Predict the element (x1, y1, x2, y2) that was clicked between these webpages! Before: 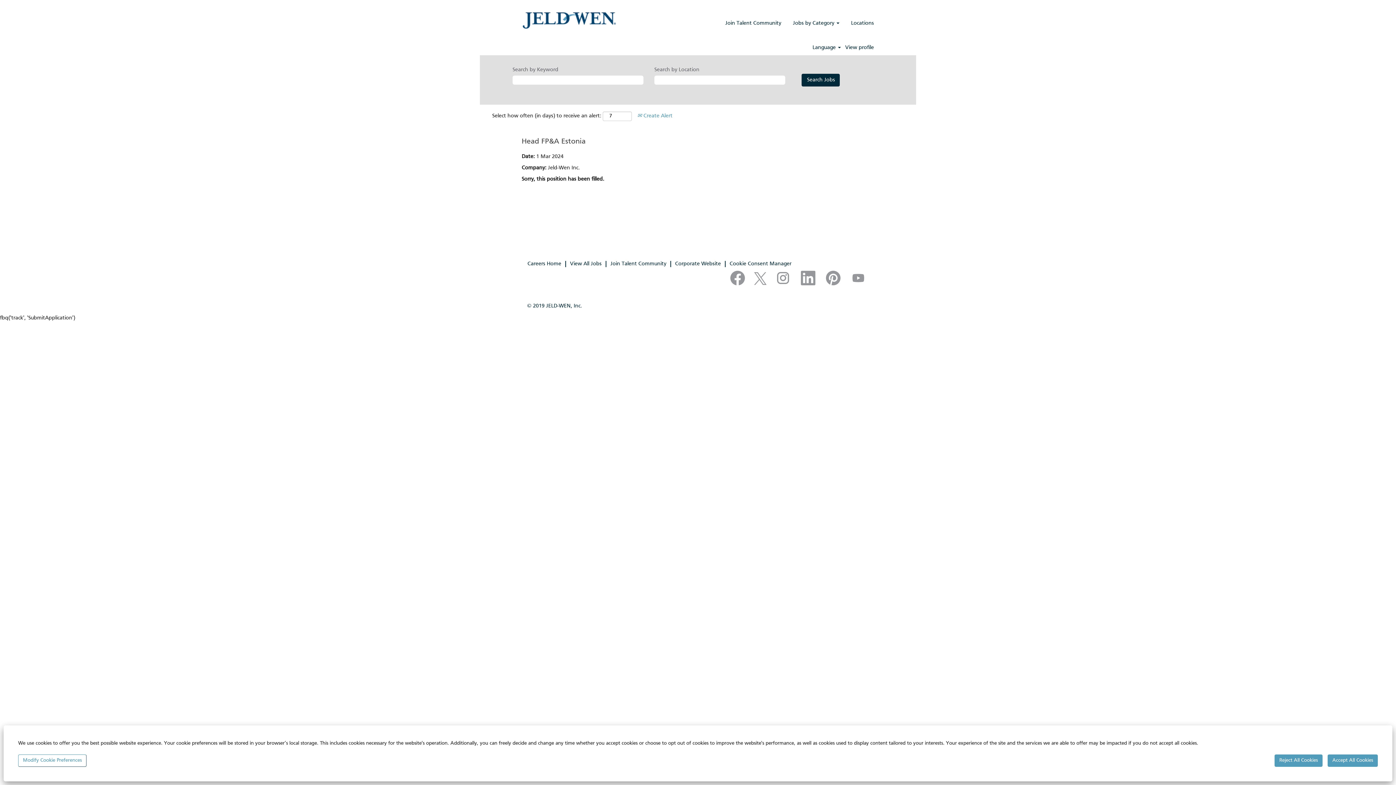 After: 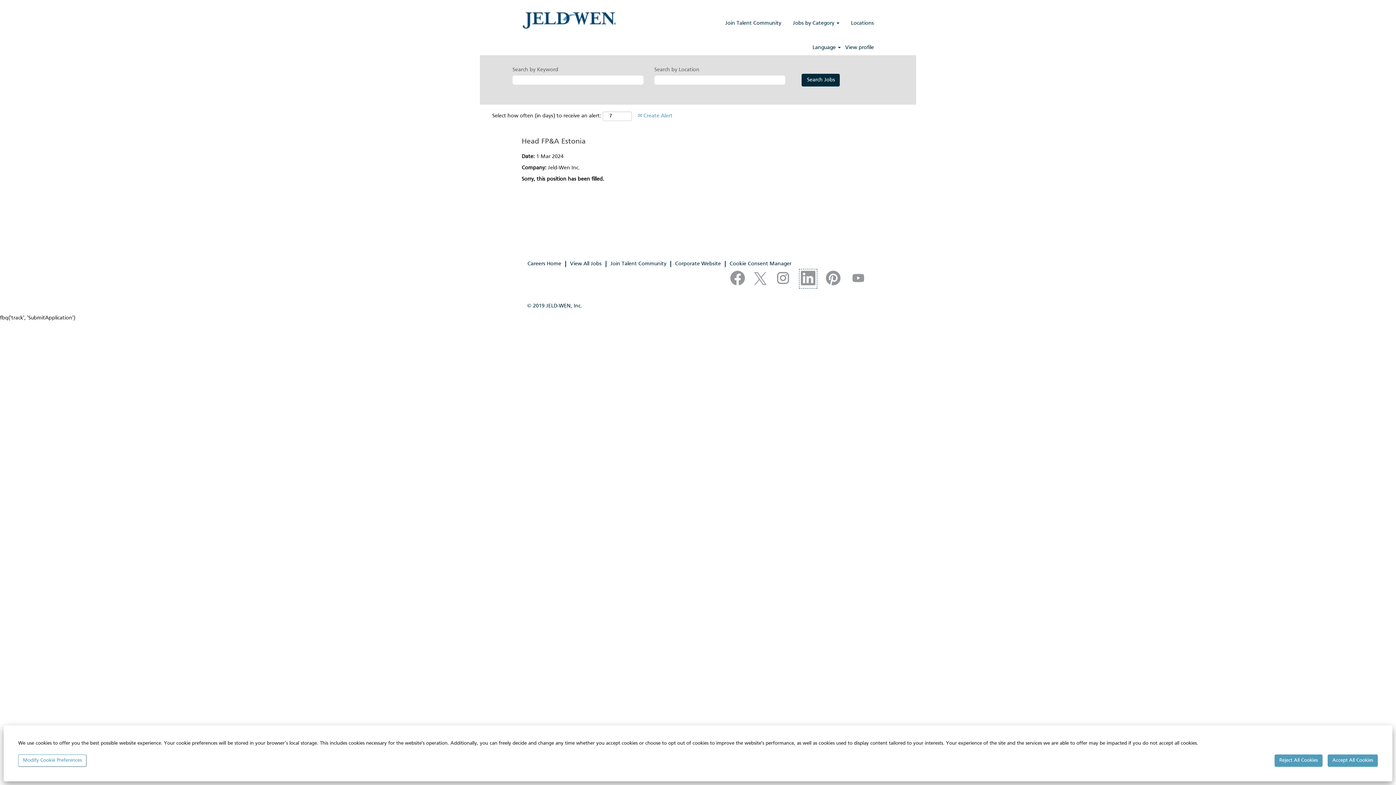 Action: bbox: (799, 269, 817, 288)